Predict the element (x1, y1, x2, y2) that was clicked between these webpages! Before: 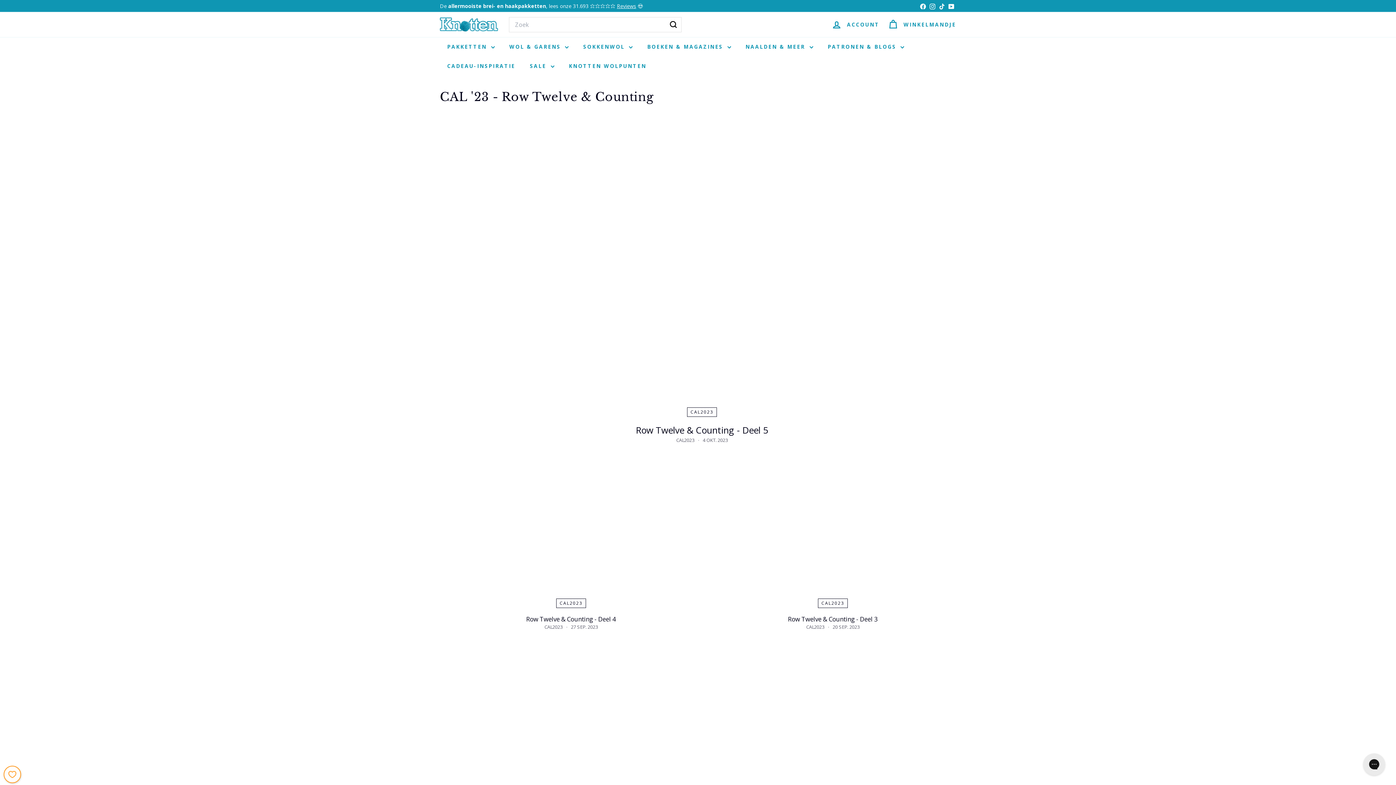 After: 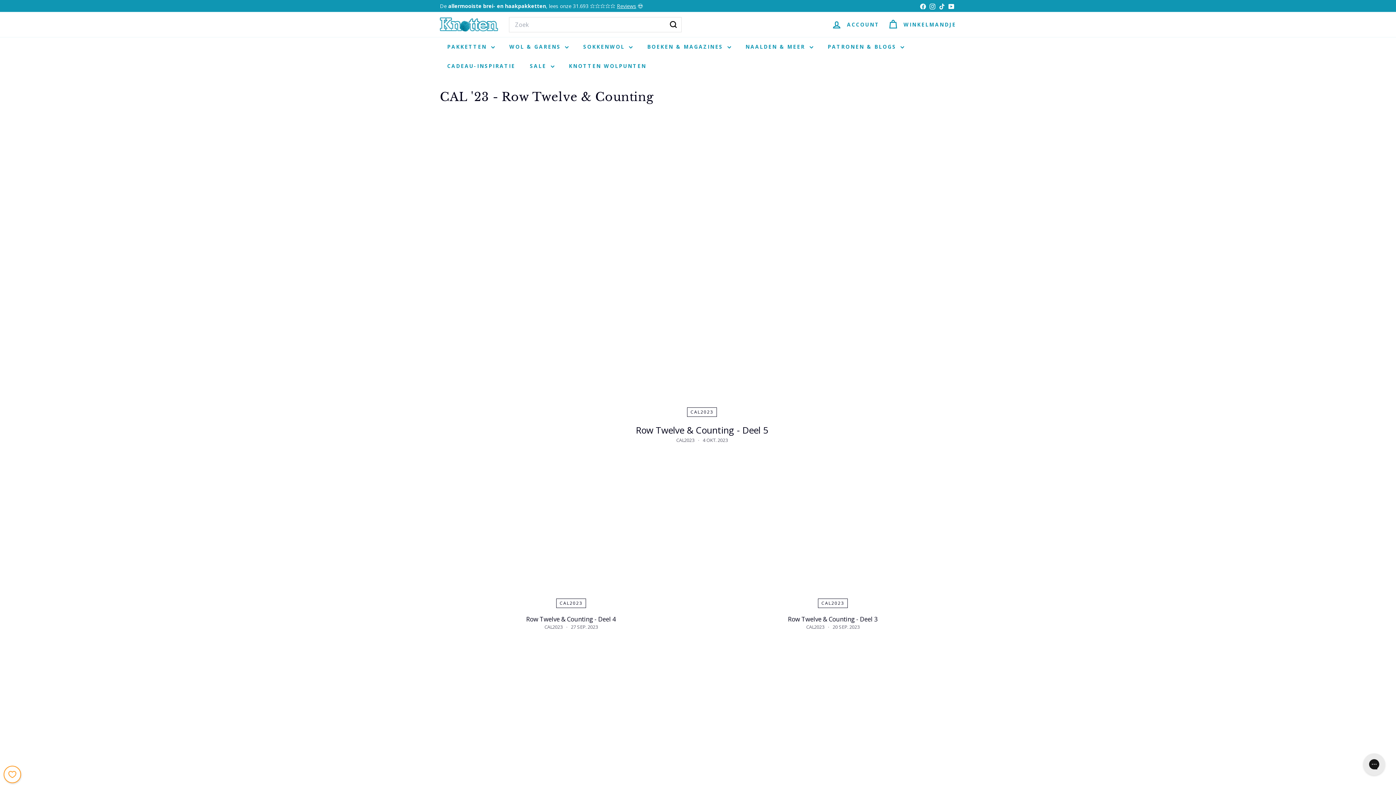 Action: label: Facebook bbox: (918, 0, 928, 11)